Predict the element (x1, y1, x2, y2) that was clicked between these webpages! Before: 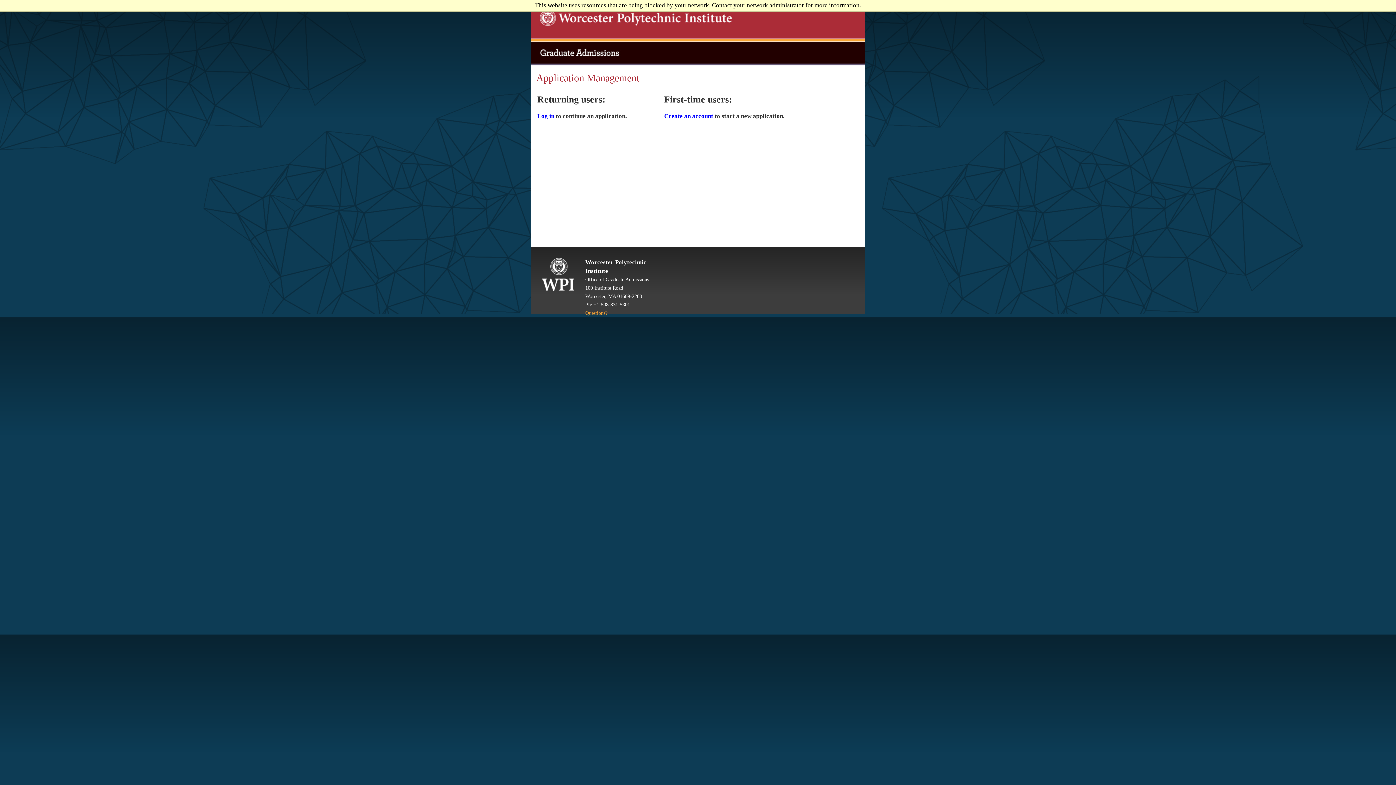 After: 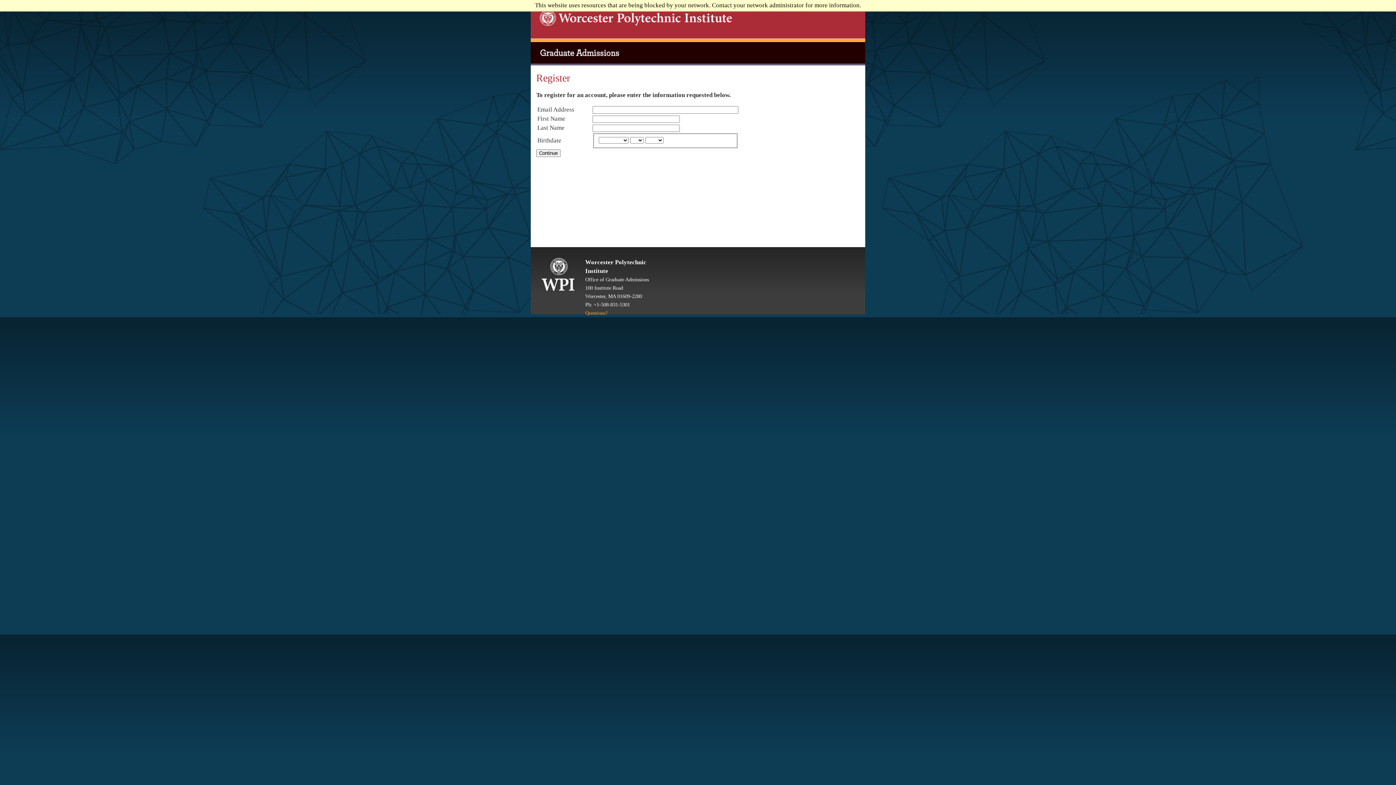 Action: bbox: (664, 112, 713, 119) label: Create an account